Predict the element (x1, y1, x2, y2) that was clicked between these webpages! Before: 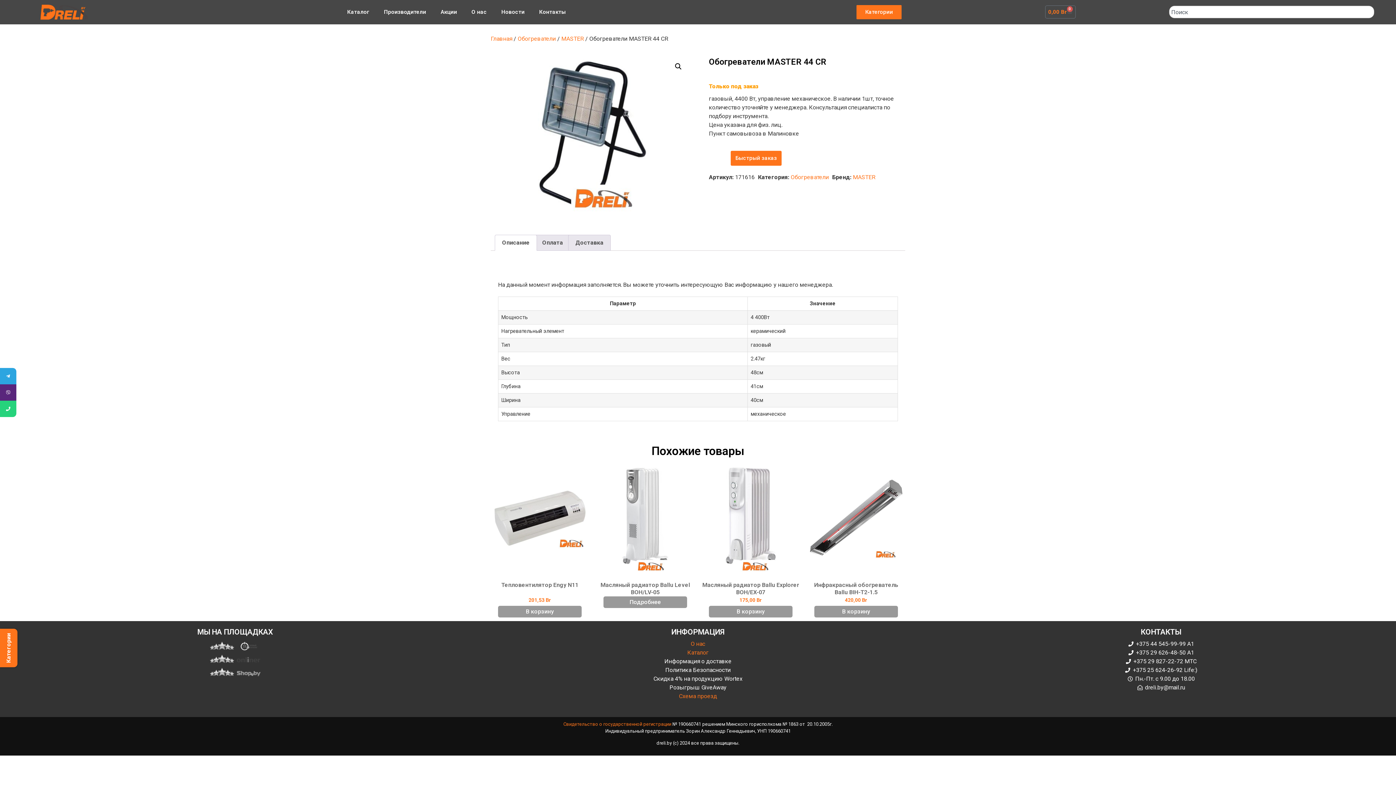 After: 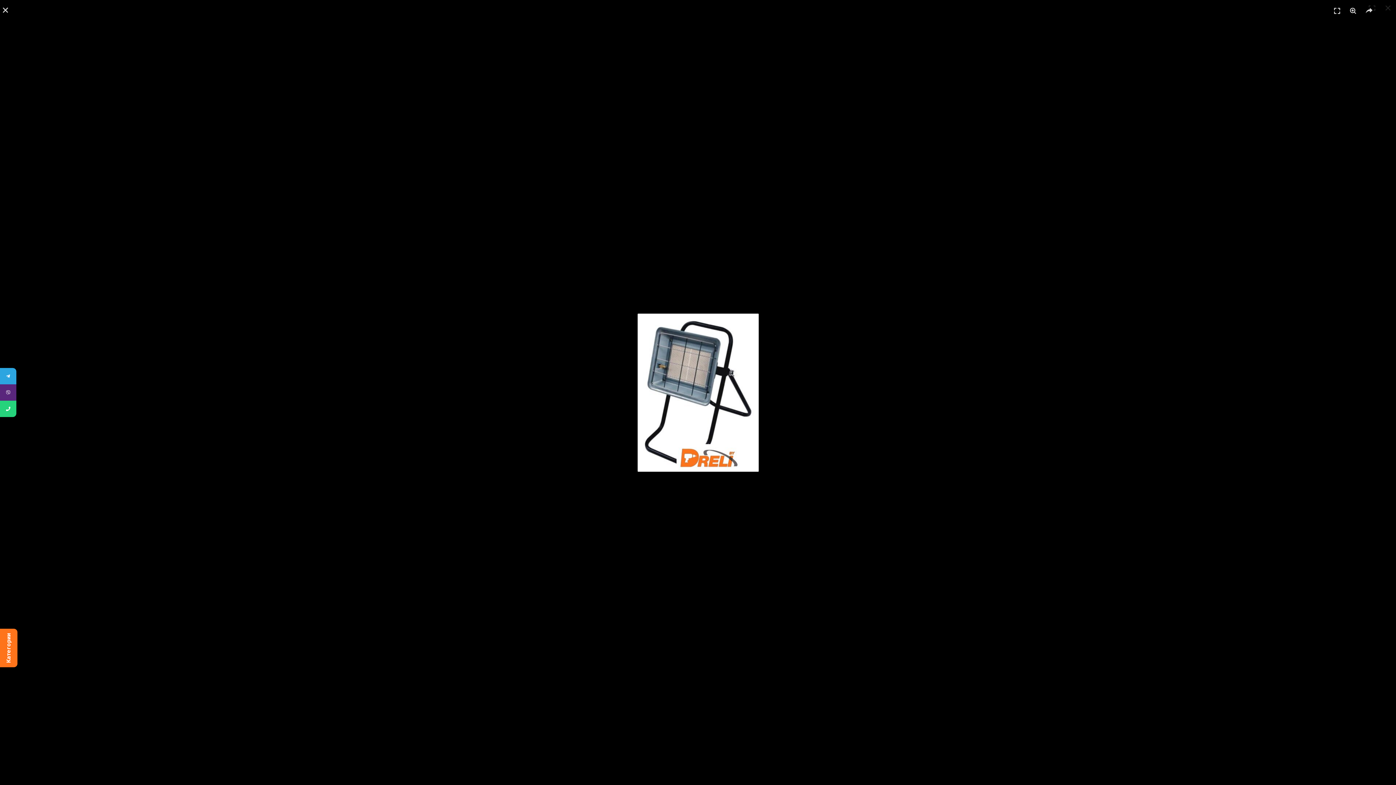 Action: bbox: (494, 54, 690, 212)